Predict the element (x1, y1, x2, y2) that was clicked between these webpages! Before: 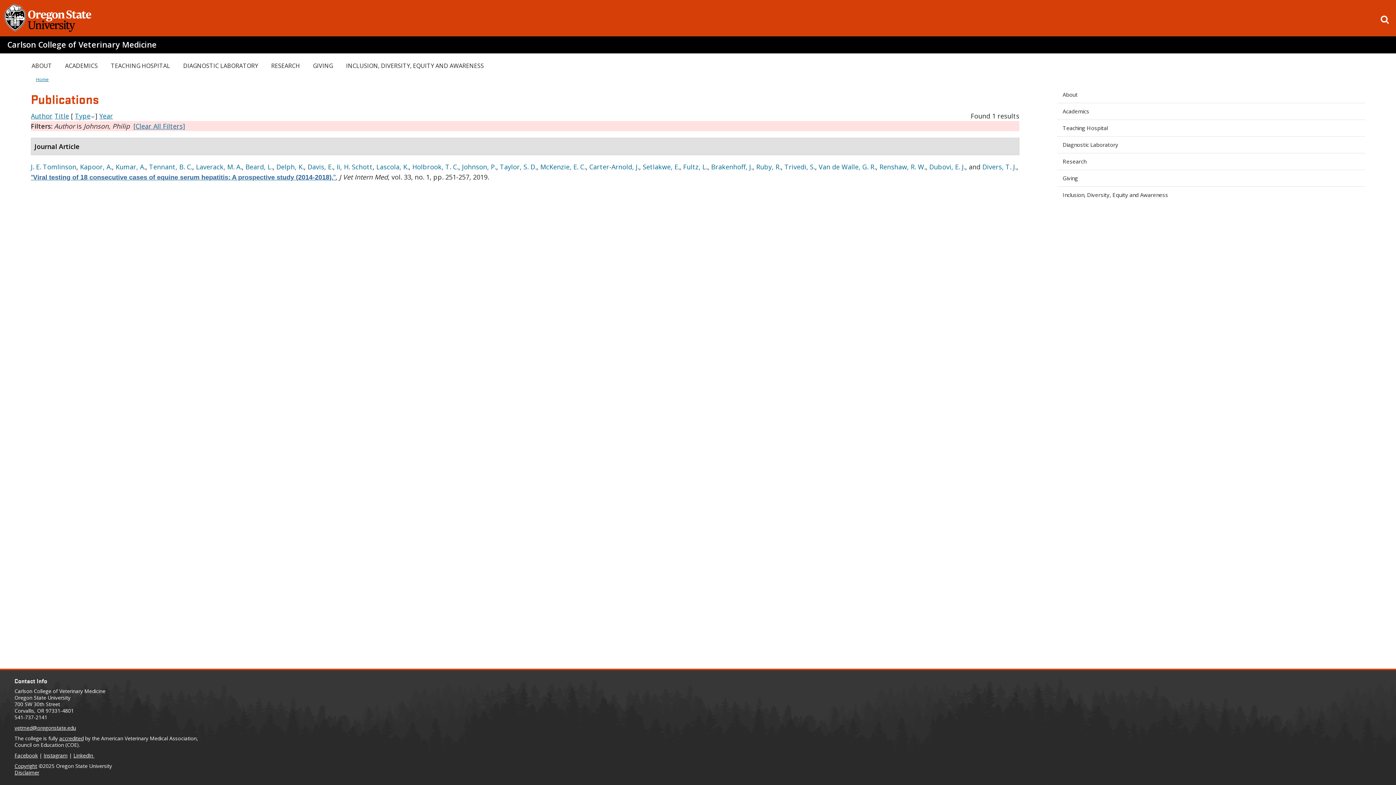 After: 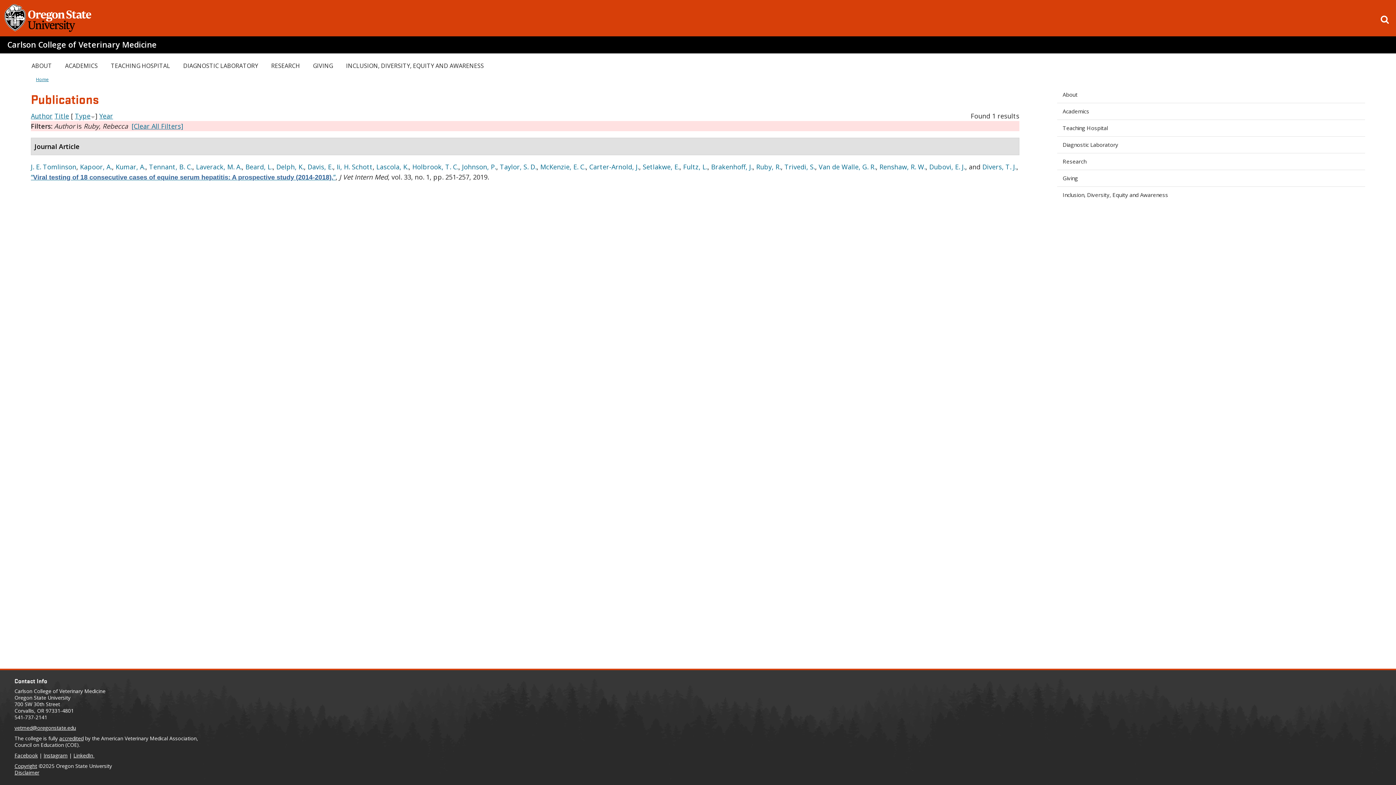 Action: bbox: (756, 162, 781, 171) label: Ruby, R.